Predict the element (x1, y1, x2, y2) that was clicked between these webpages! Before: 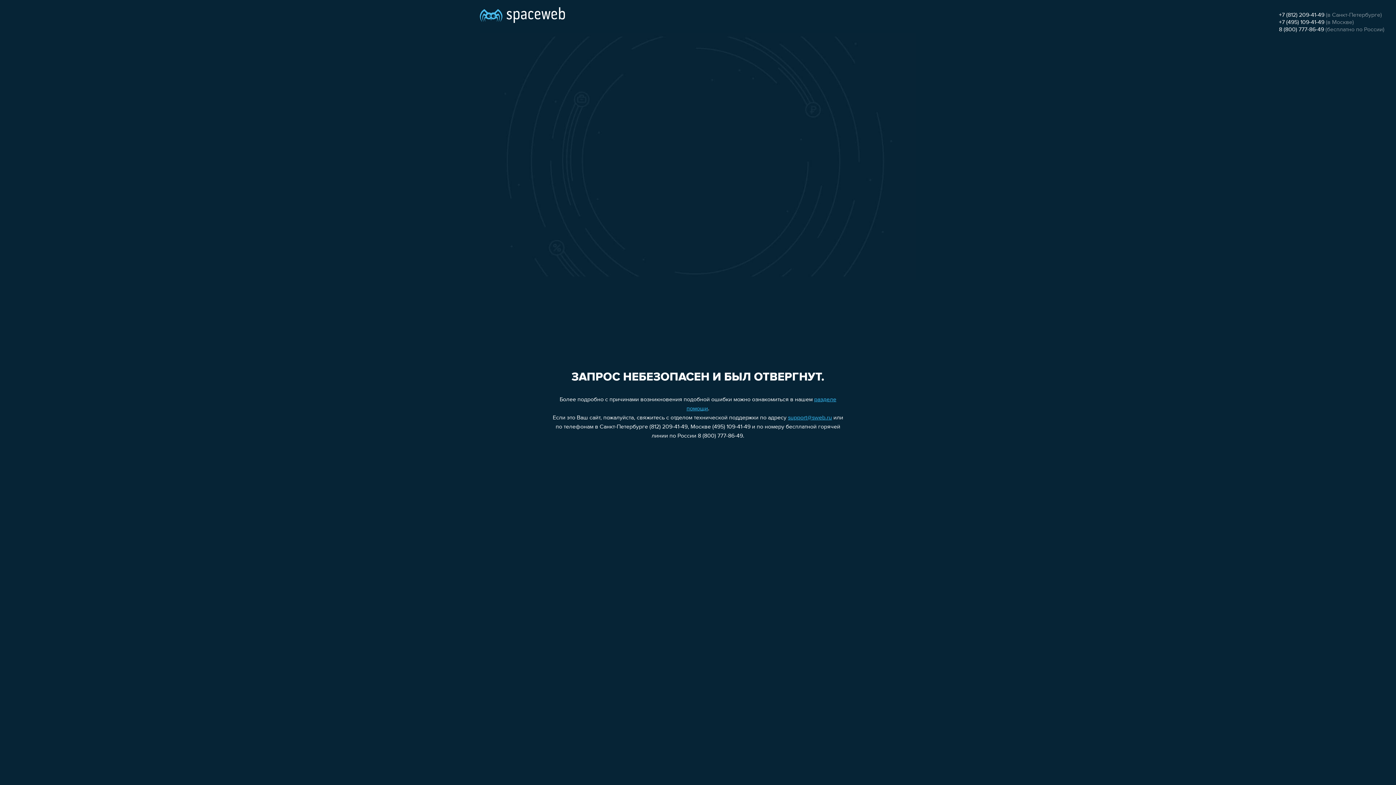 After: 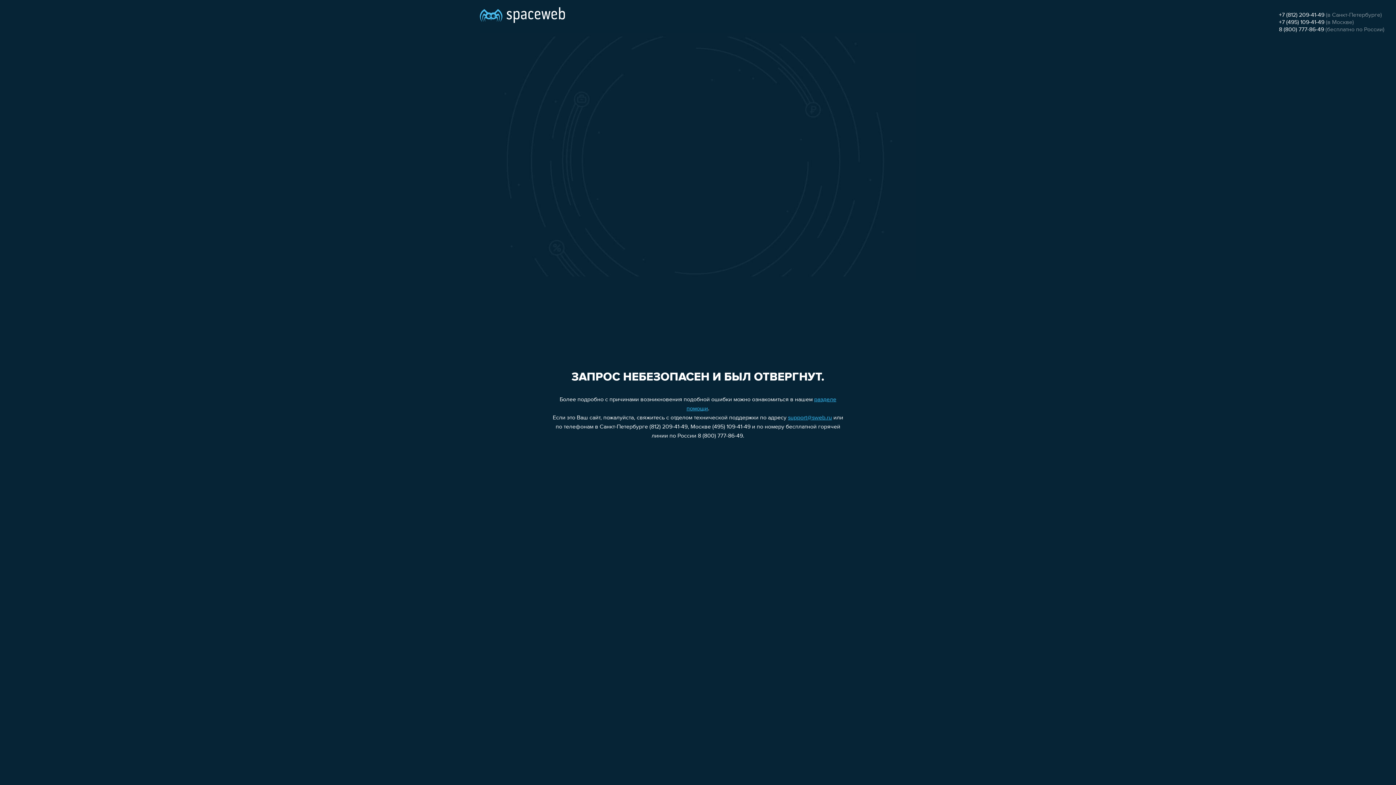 Action: label: +7 (812) 209-41-49 bbox: (1279, 12, 1324, 18)